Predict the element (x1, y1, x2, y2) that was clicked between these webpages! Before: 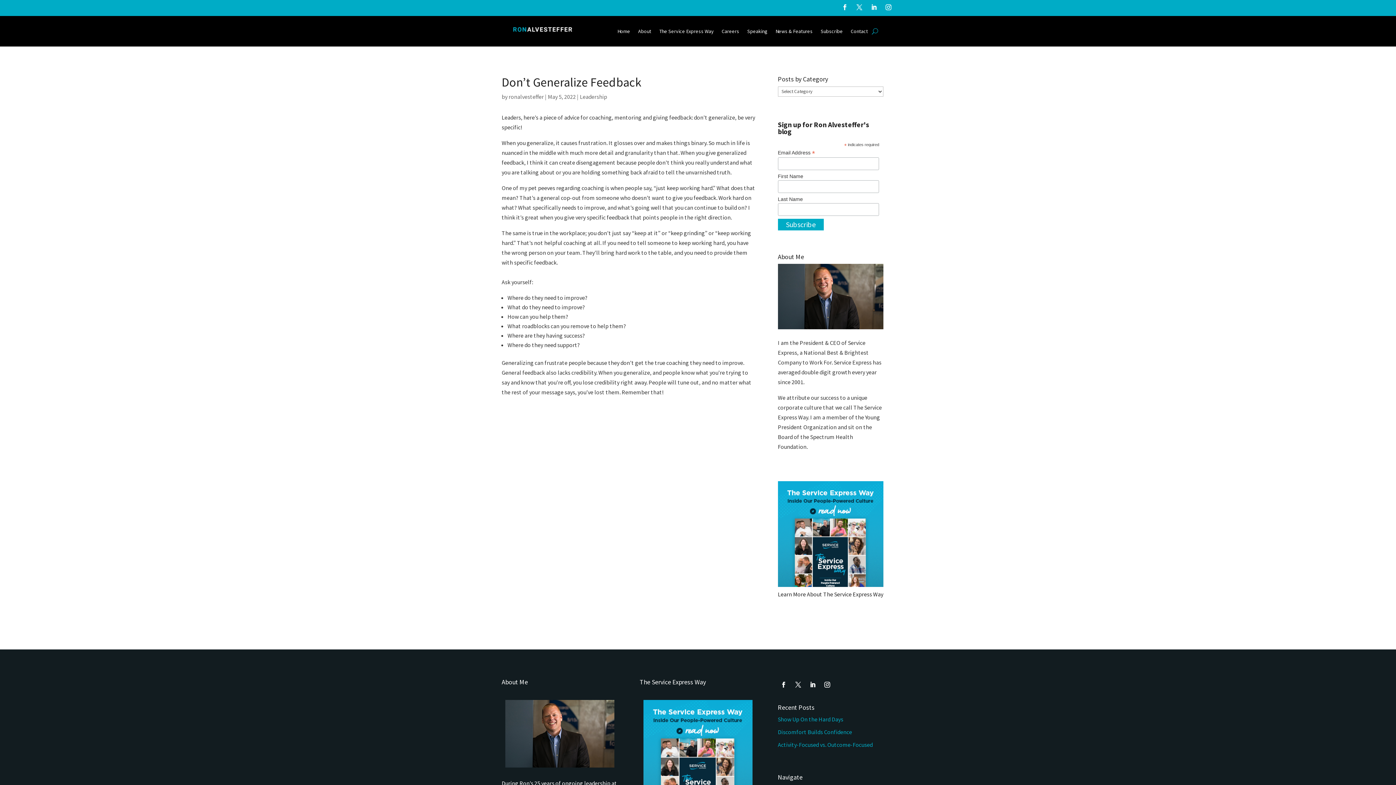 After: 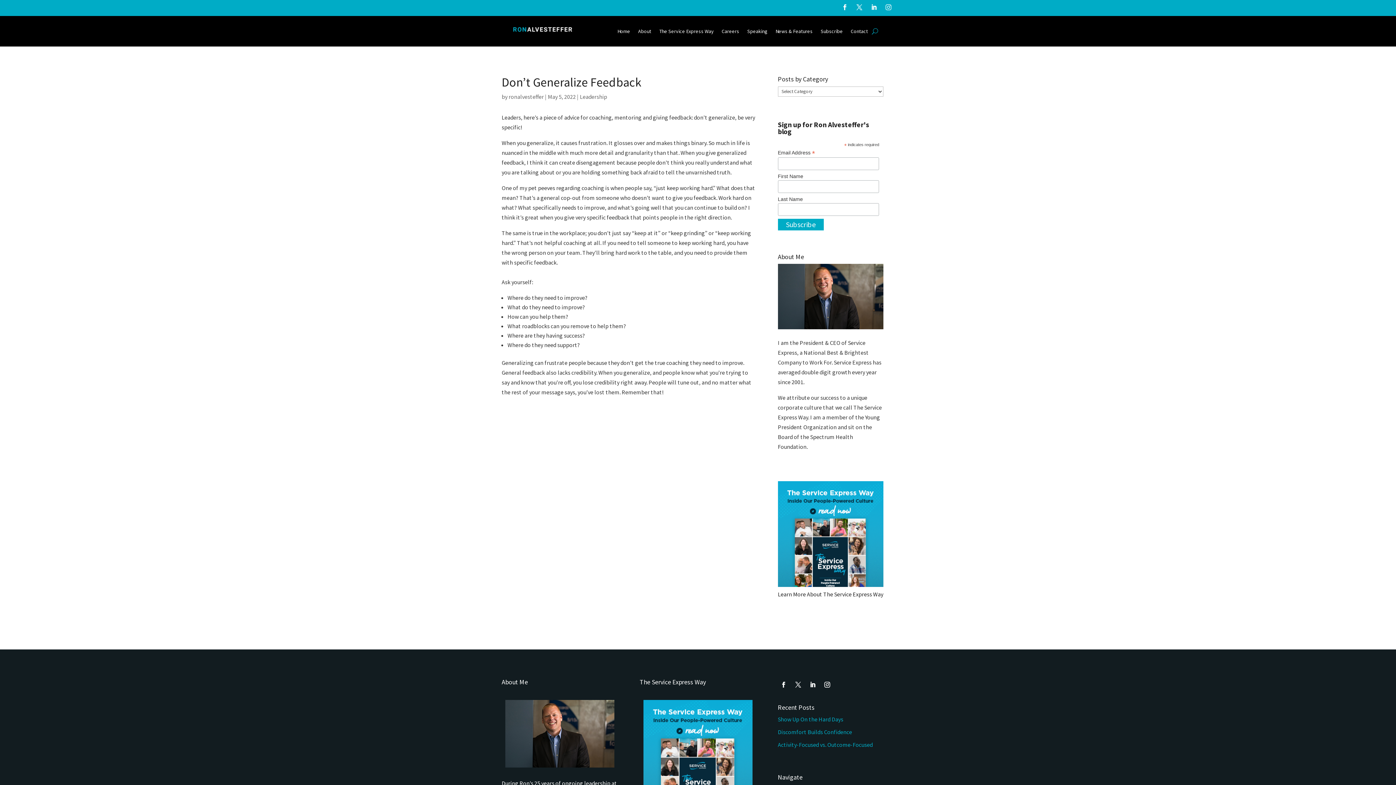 Action: bbox: (882, 1, 894, 13)